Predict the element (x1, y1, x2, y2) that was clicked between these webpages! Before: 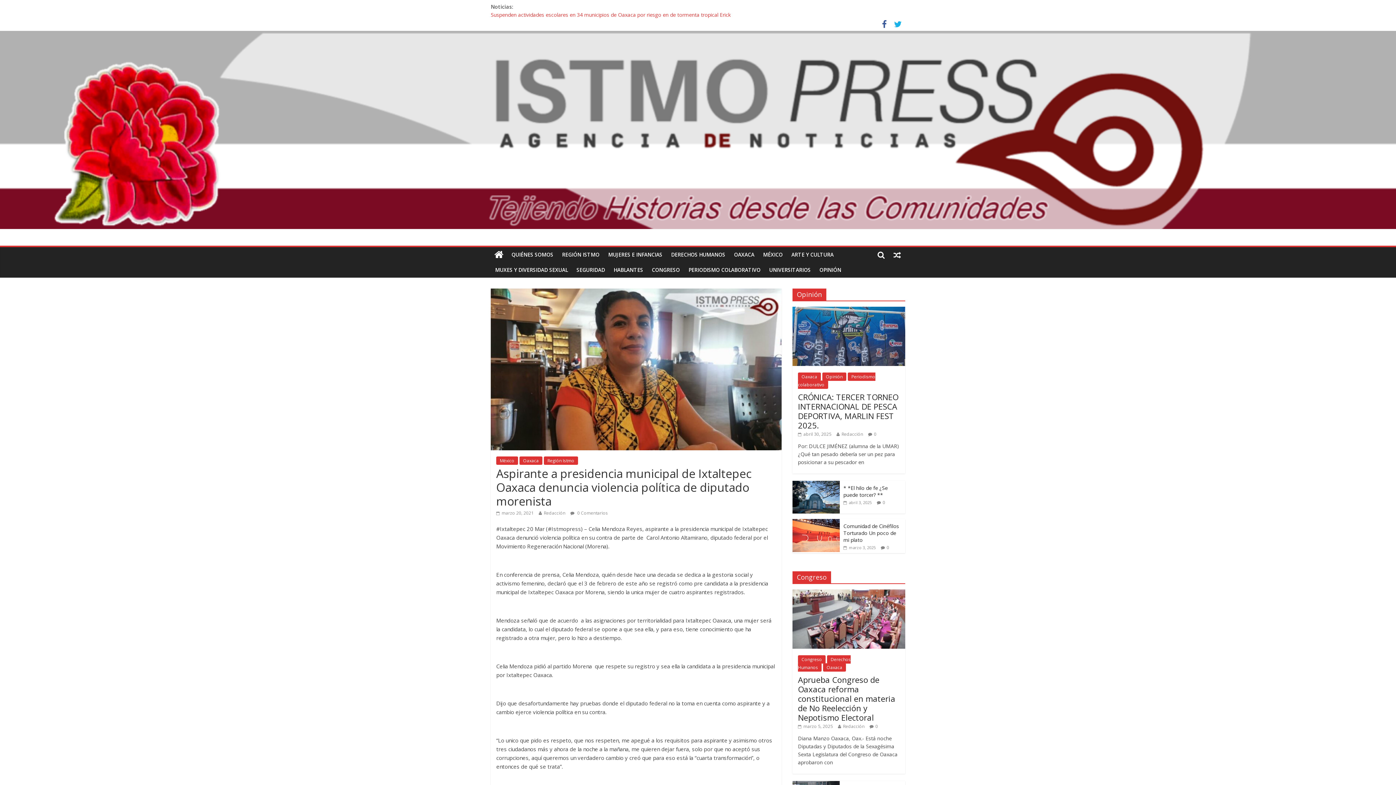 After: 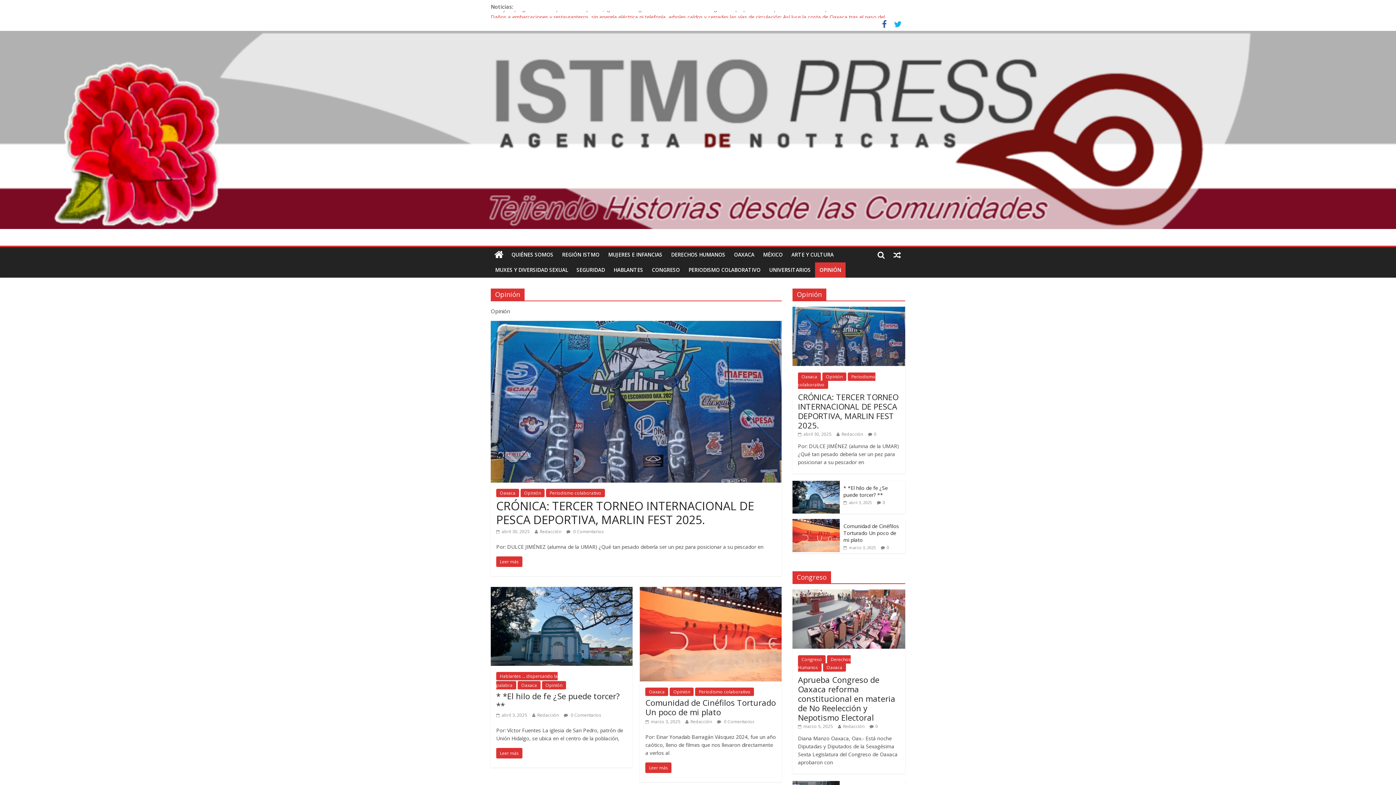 Action: label: OPINIÓN bbox: (815, 262, 845, 277)